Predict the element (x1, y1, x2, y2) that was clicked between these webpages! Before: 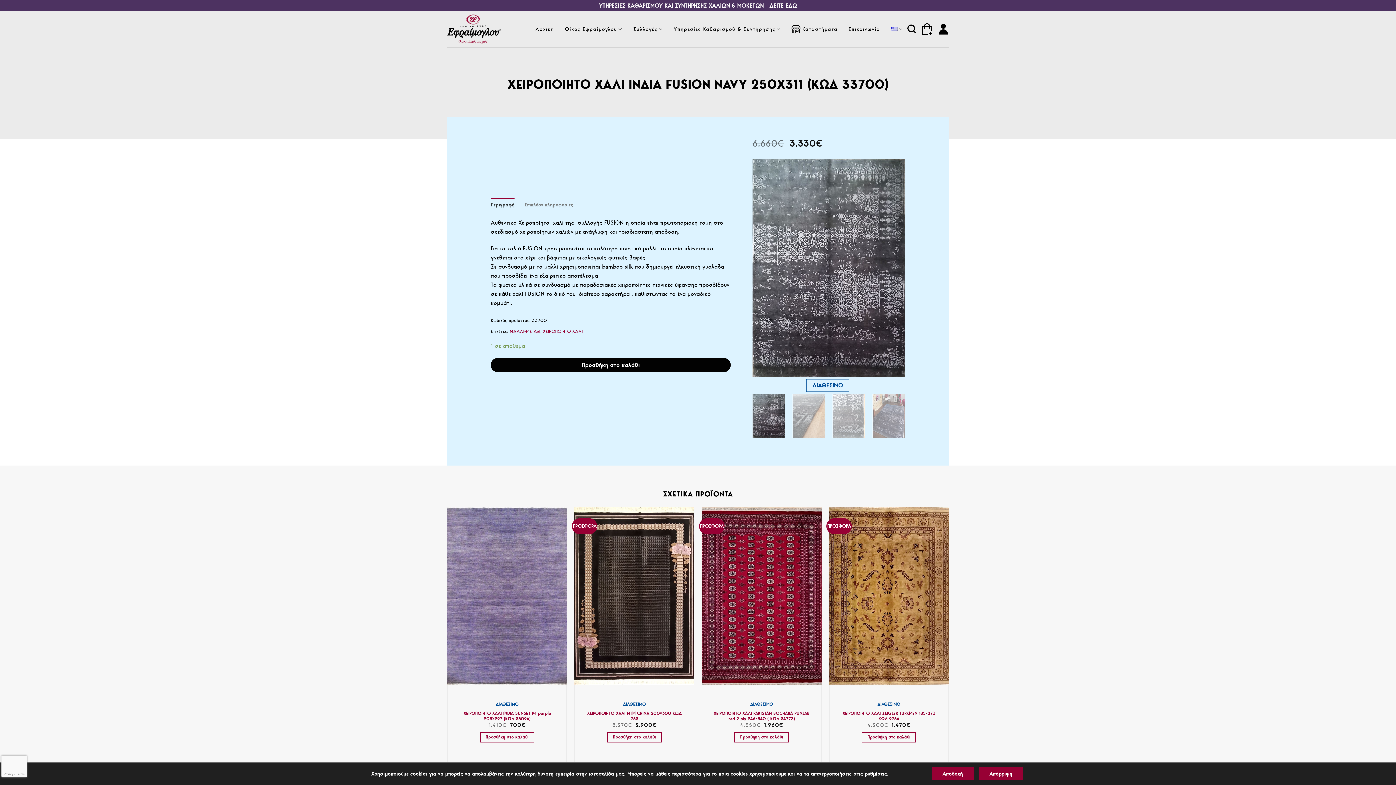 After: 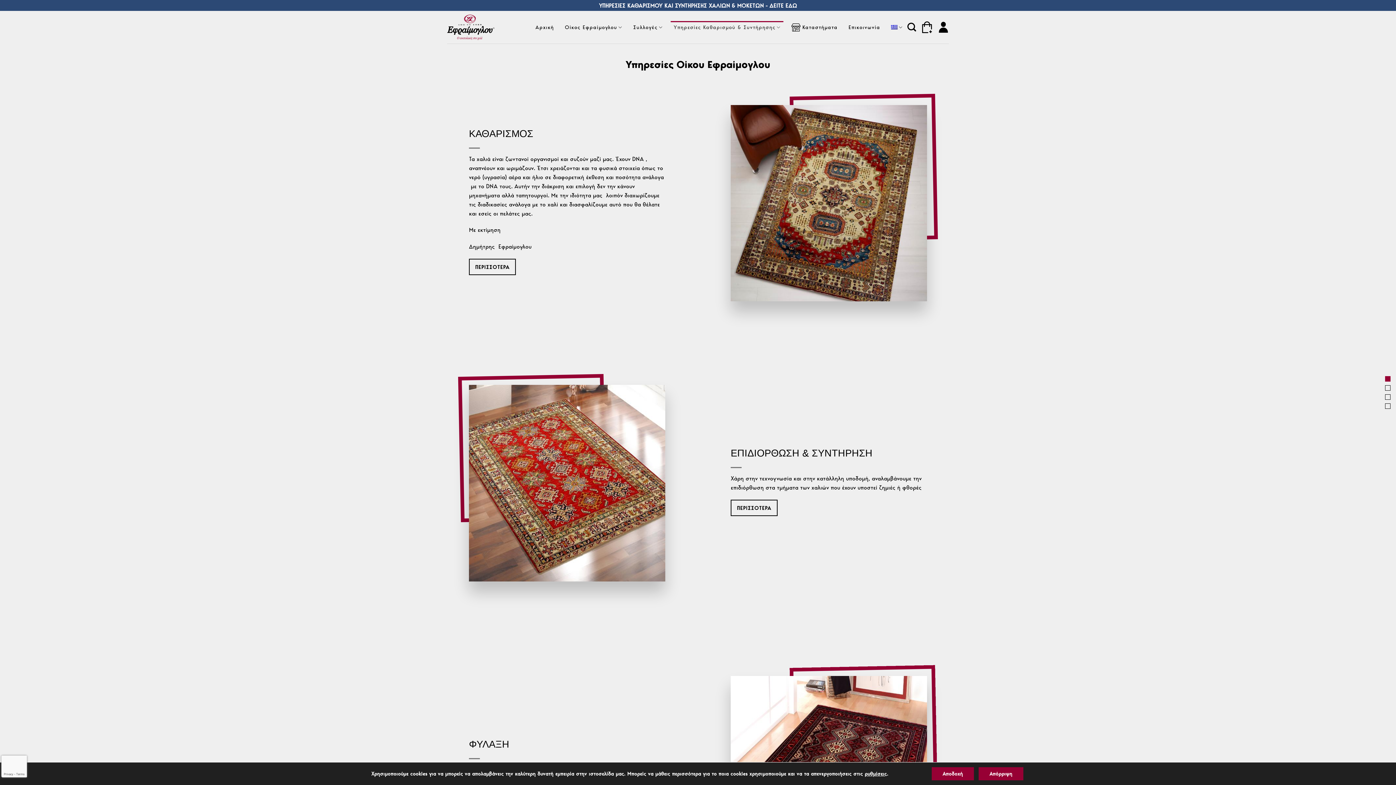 Action: label: Υπηρεσίες Καθαρισμού & Συντήρησης bbox: (670, 22, 783, 35)